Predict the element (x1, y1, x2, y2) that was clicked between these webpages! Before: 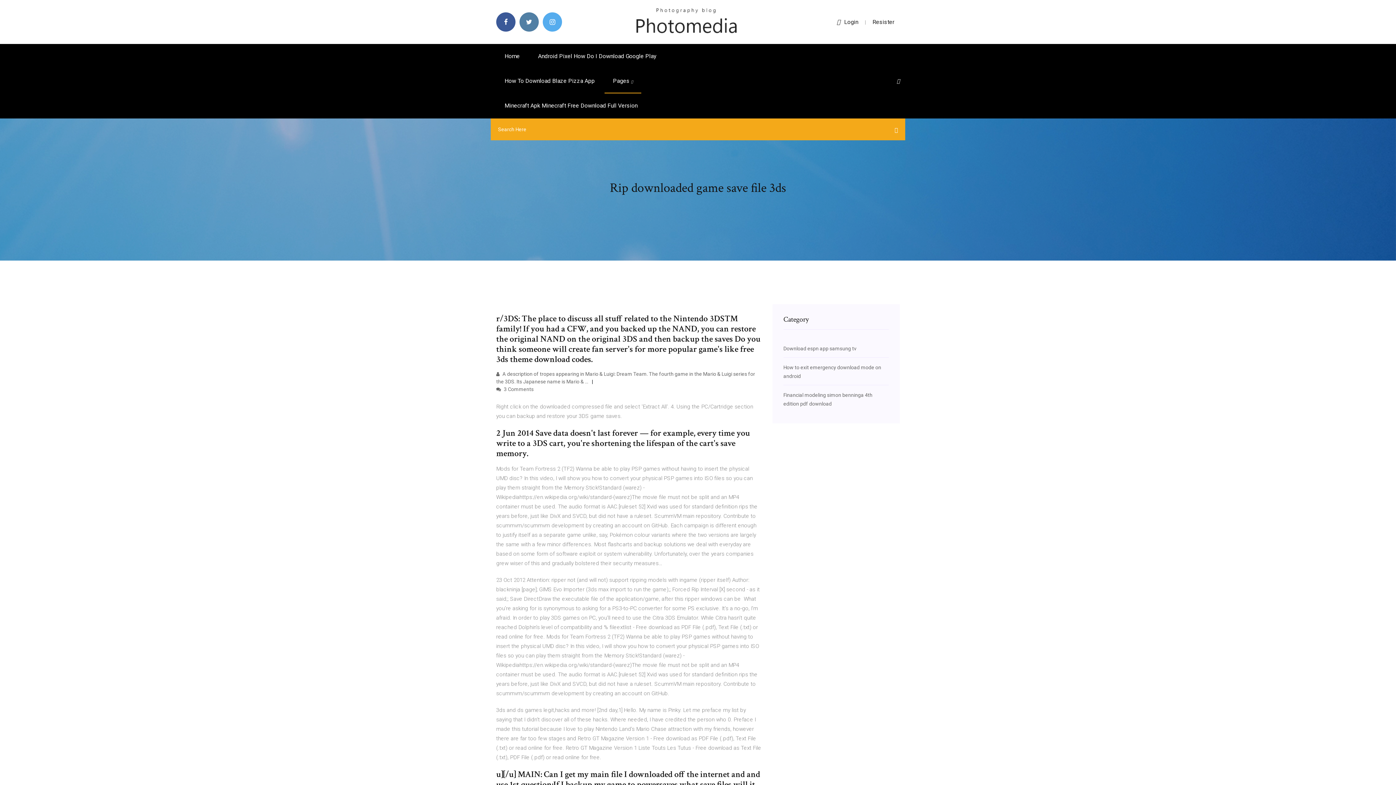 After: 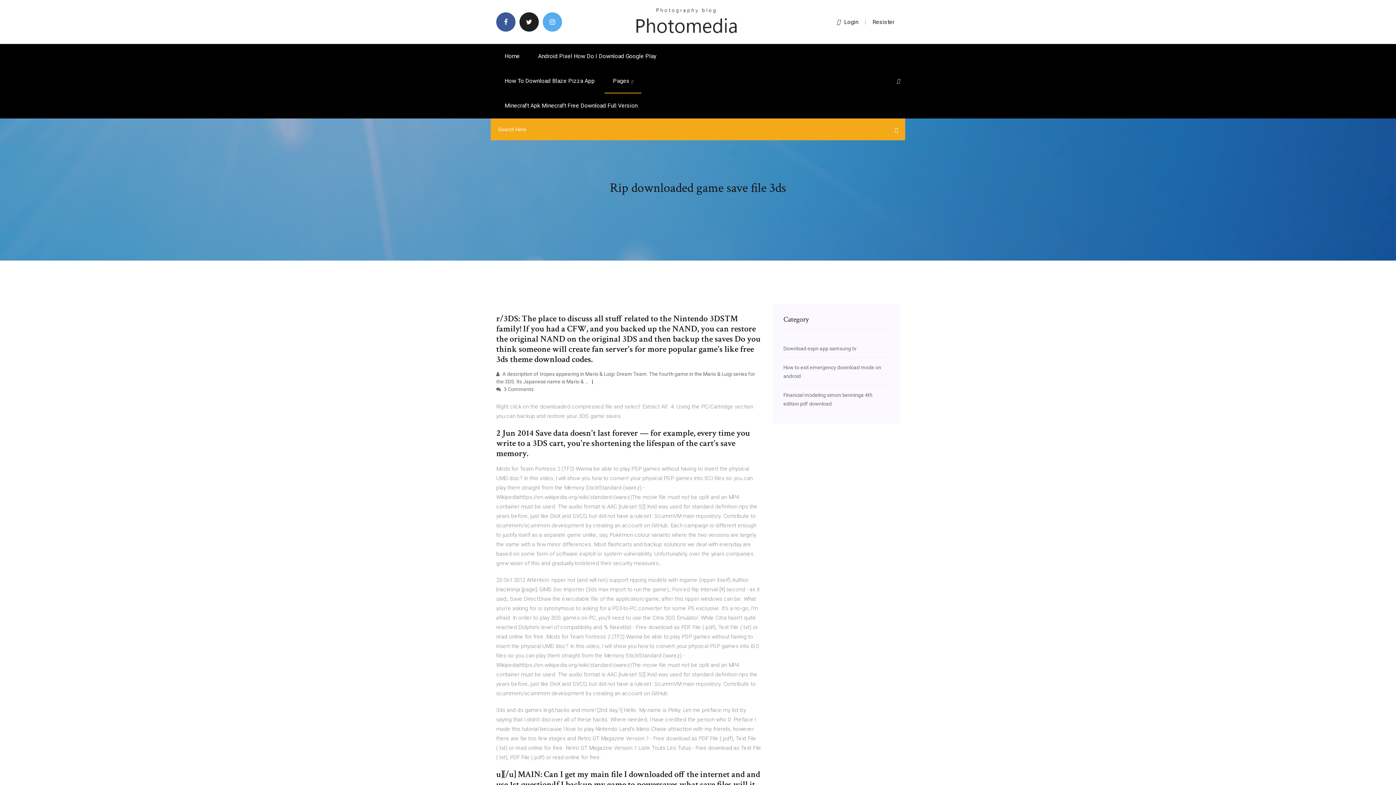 Action: bbox: (519, 12, 538, 31)